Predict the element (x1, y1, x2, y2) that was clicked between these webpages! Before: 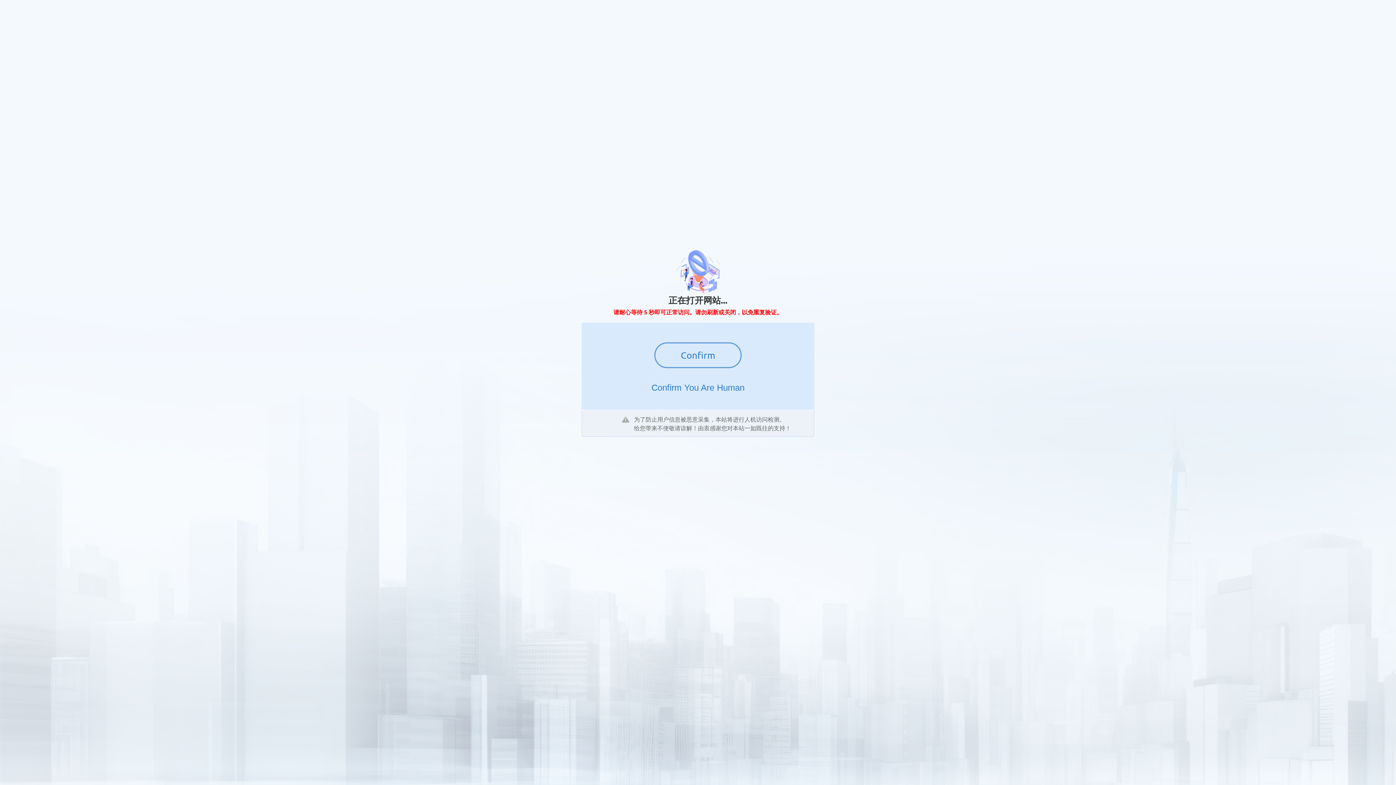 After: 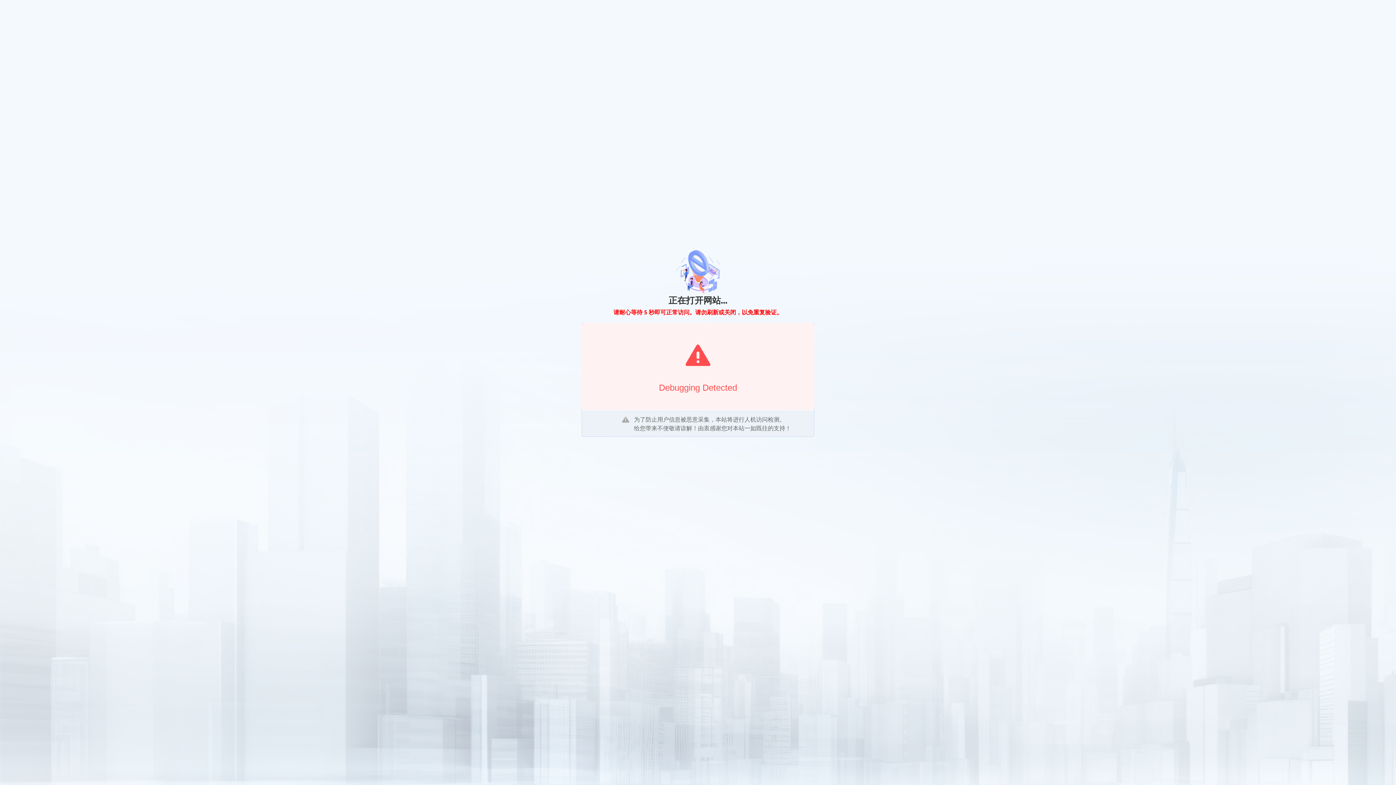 Action: bbox: (654, 342, 741, 368) label: Confirm